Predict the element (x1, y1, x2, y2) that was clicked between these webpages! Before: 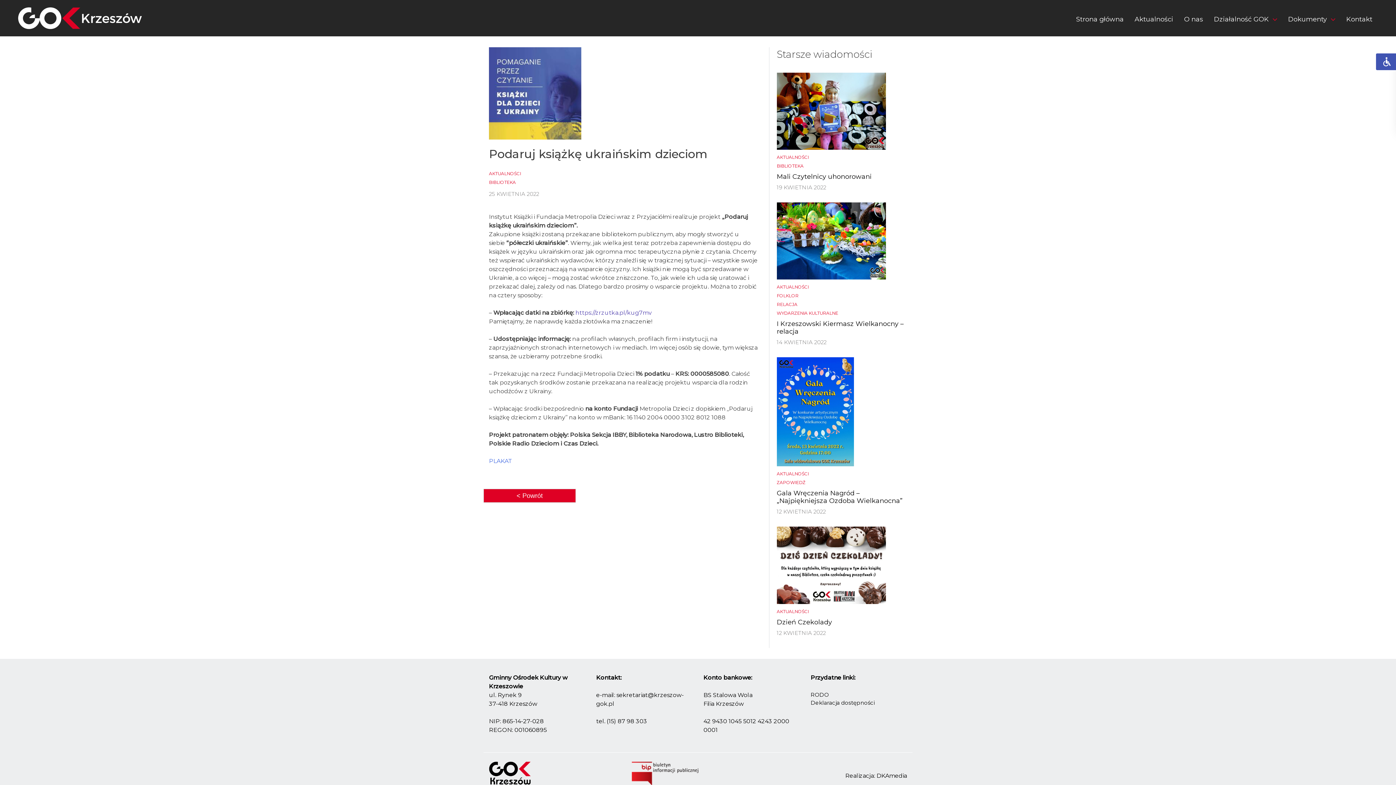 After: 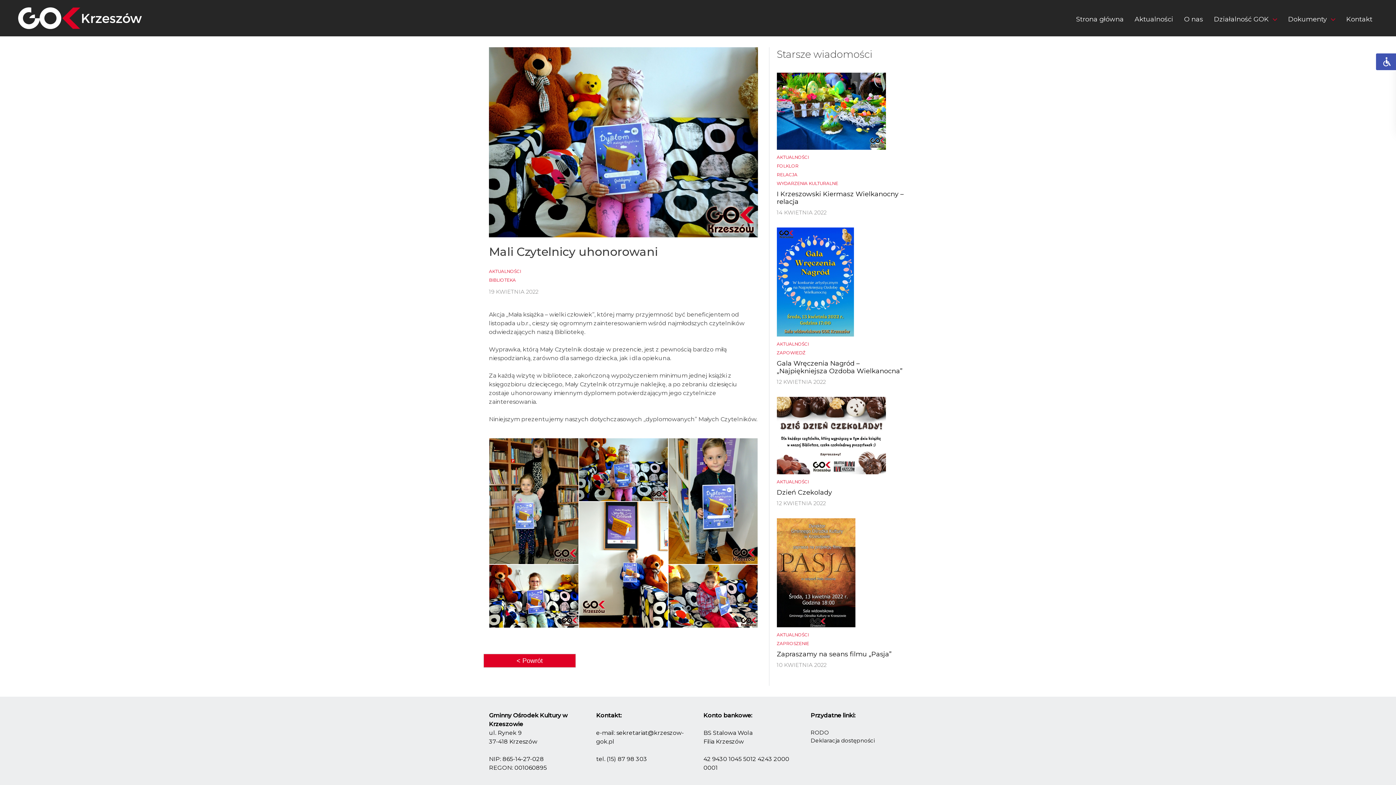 Action: label: Mali Czytelnicy uhonorowani bbox: (776, 172, 871, 180)